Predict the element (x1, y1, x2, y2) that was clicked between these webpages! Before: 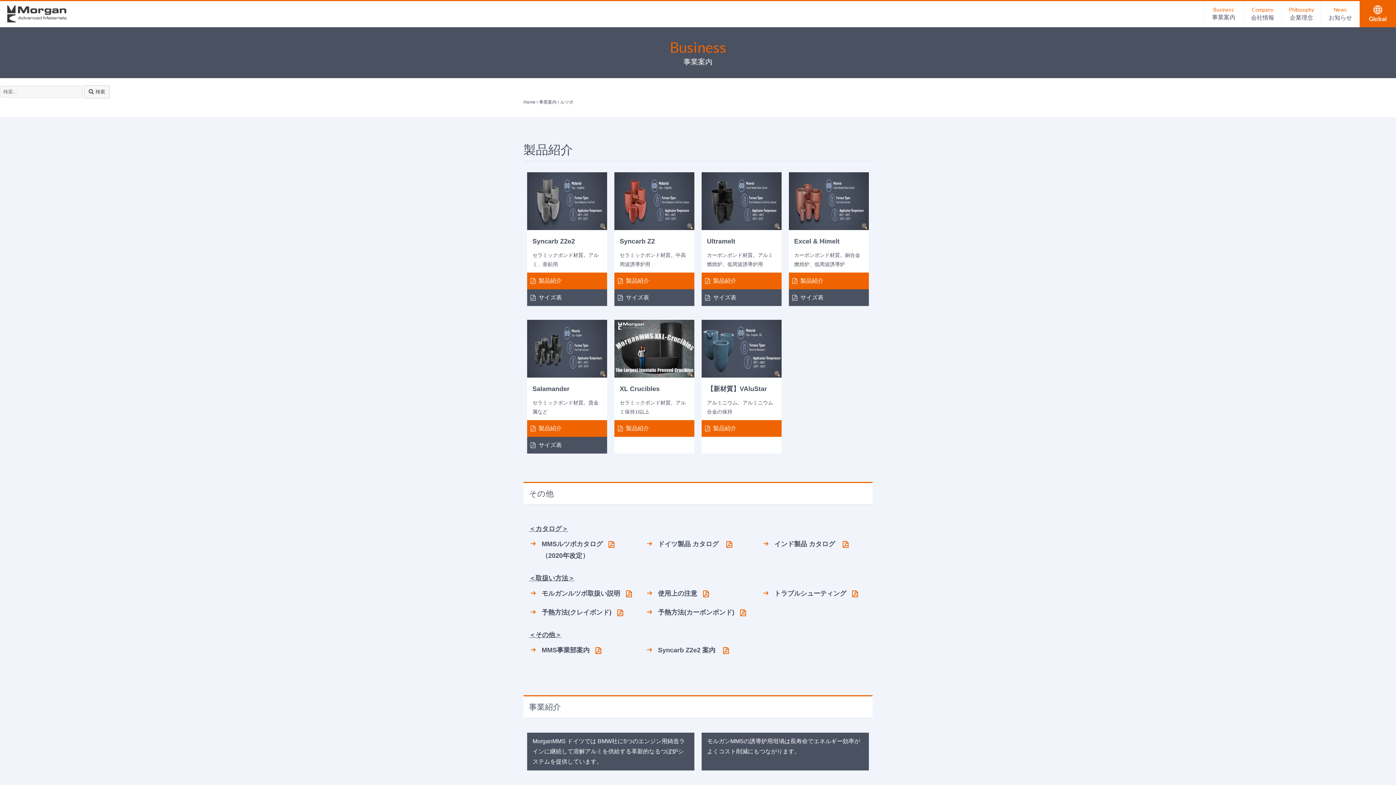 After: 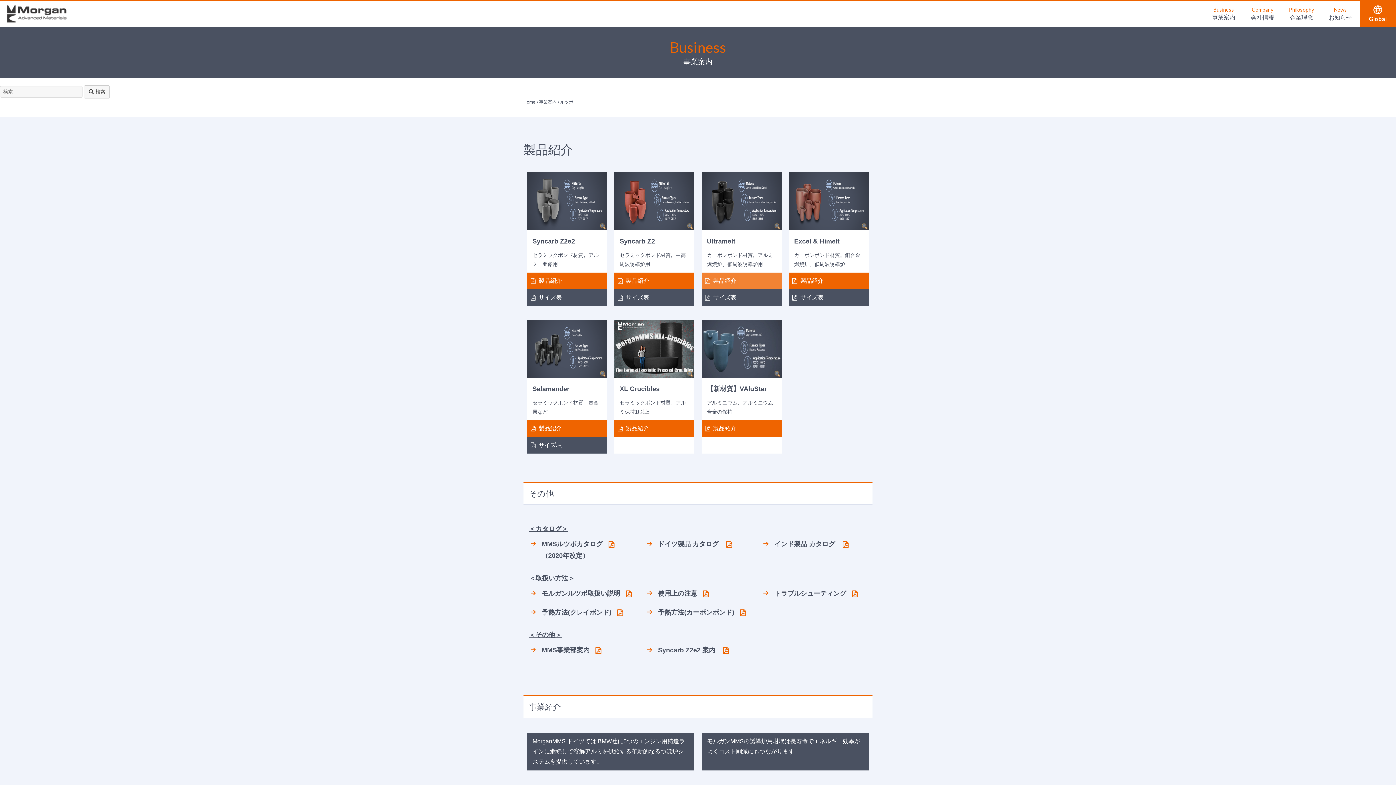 Action: bbox: (701, 272, 781, 289) label: 製品紹介